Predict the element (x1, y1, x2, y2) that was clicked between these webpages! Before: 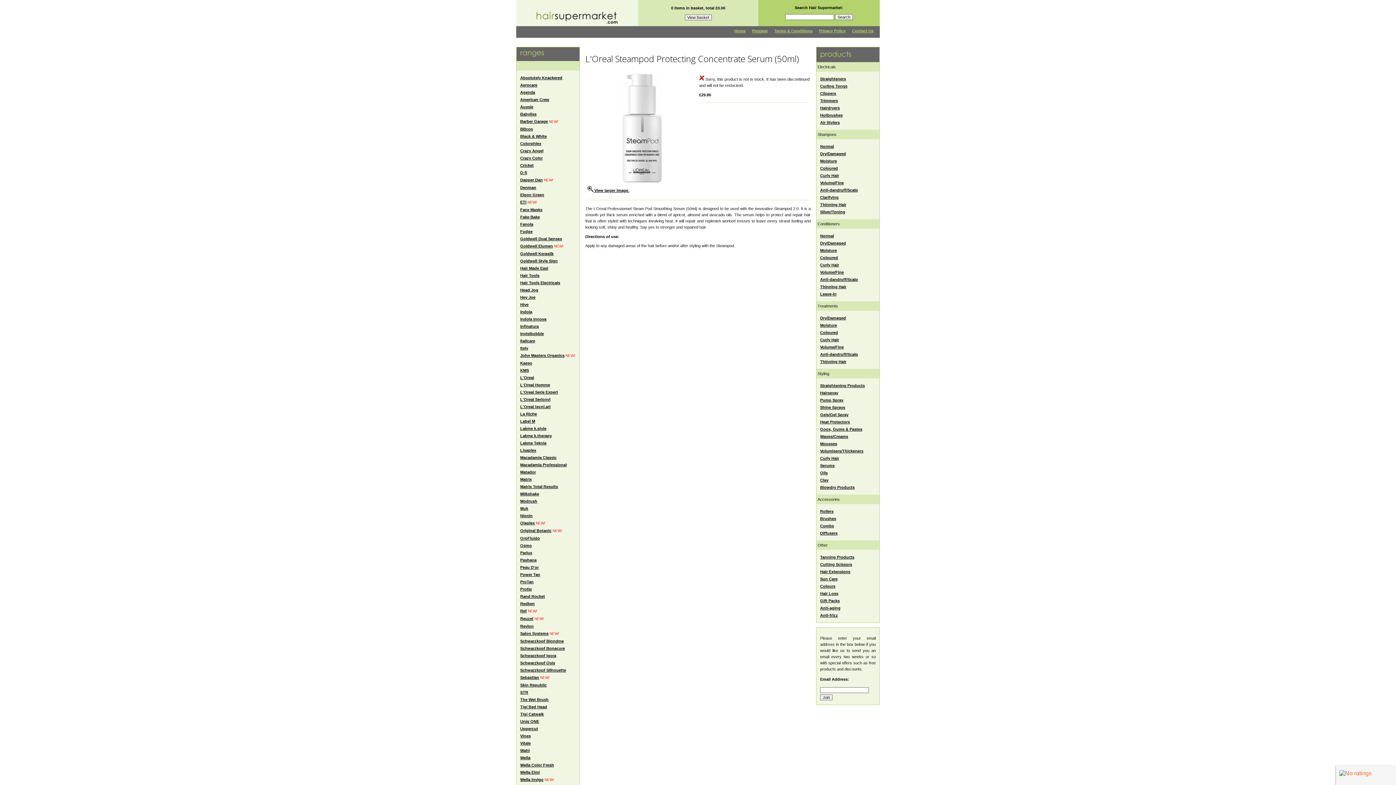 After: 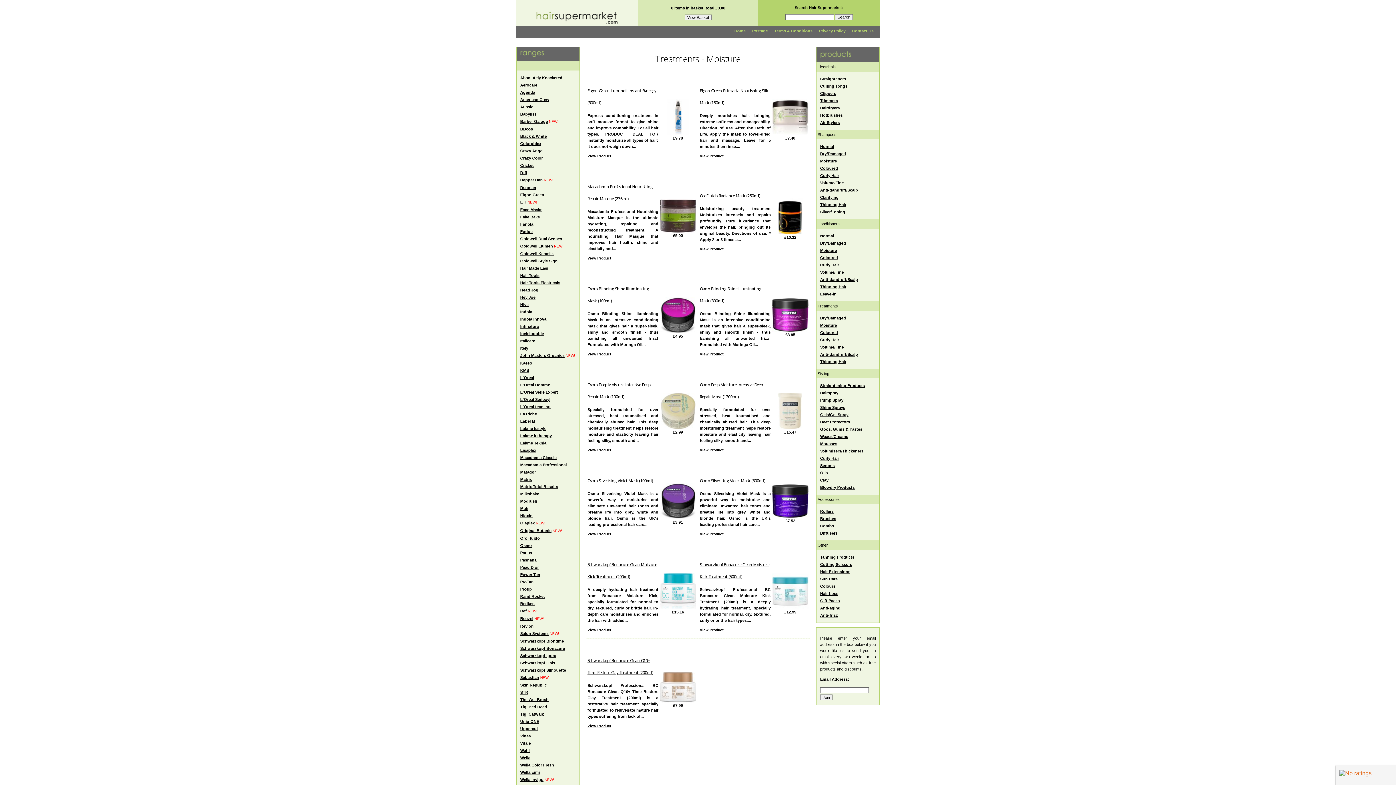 Action: label: Moisture bbox: (820, 323, 837, 327)